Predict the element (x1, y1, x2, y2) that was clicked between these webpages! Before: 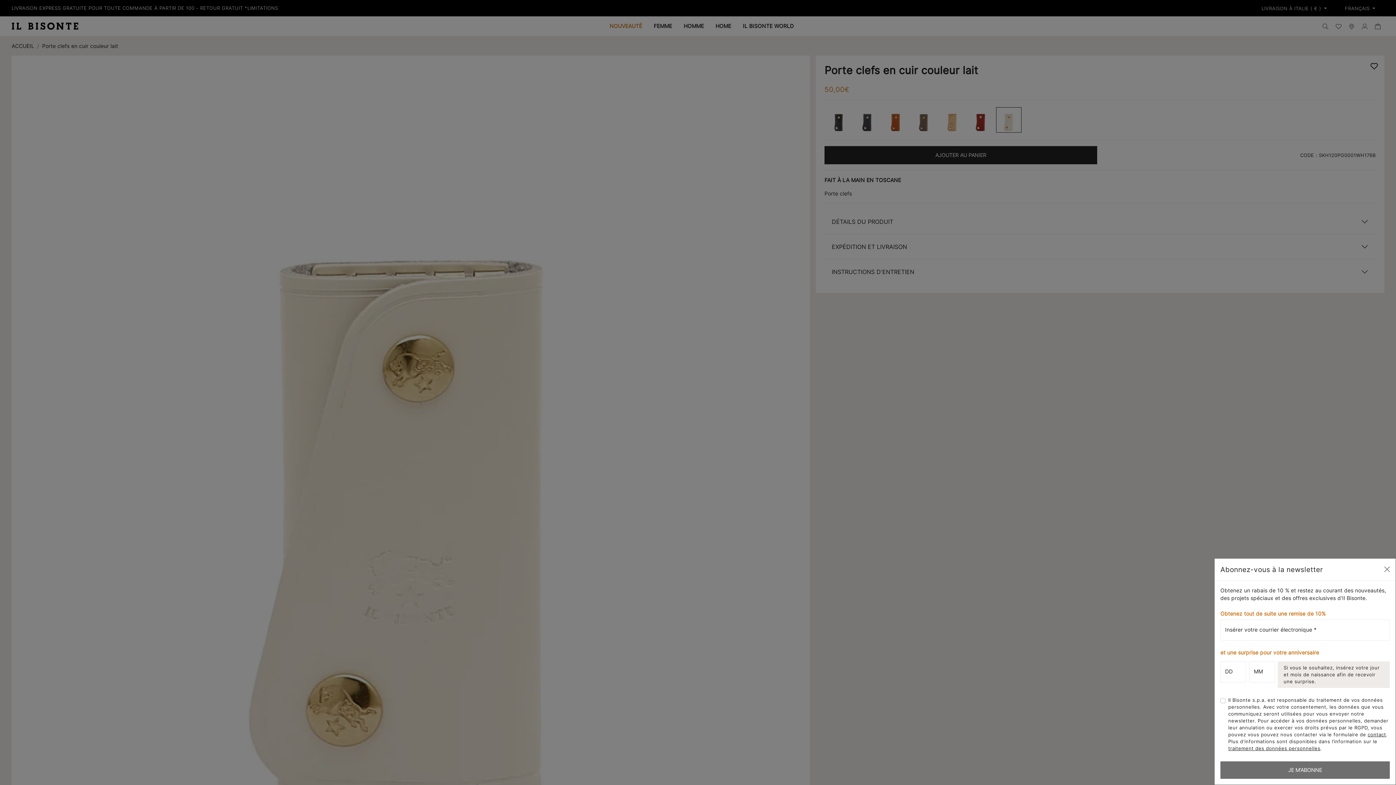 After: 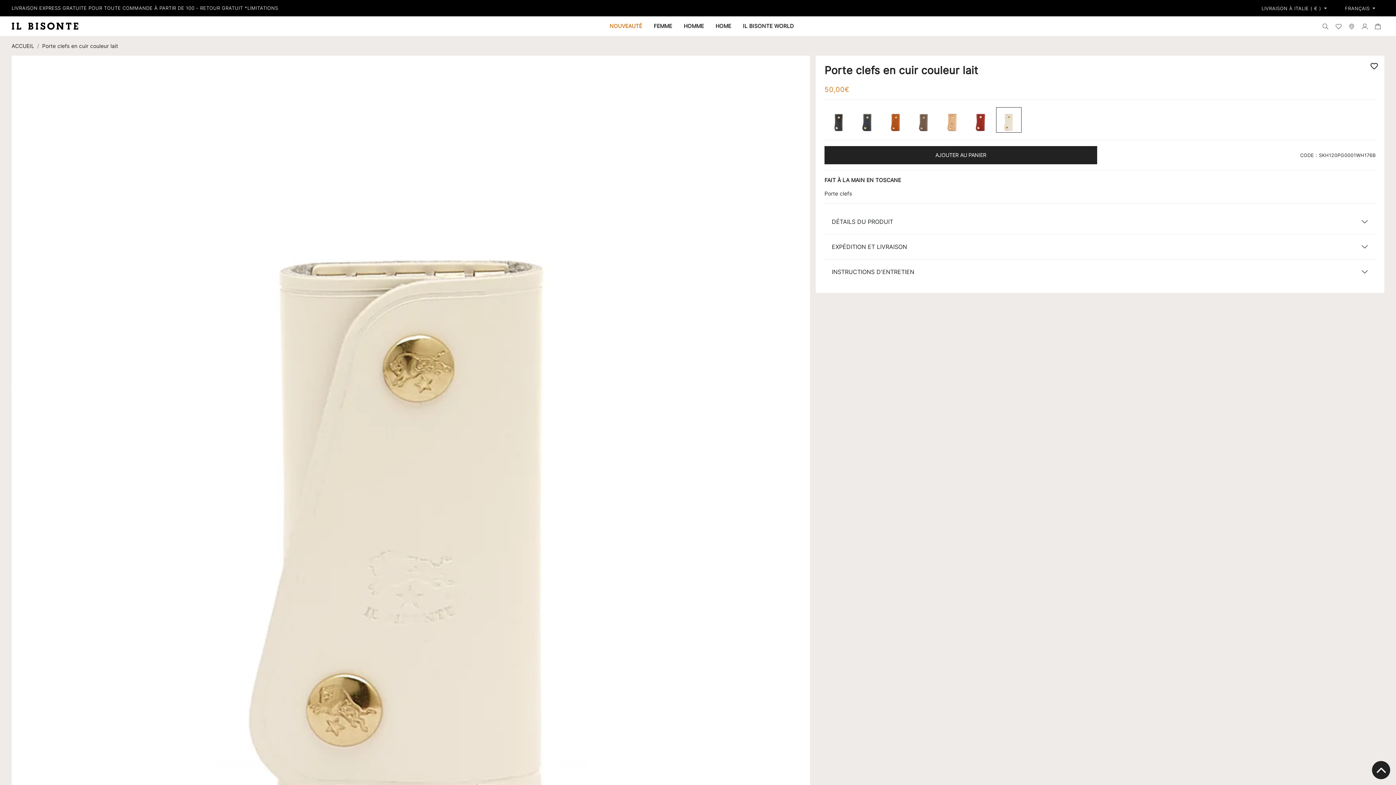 Action: label: Close bbox: (1382, 564, 1393, 575)